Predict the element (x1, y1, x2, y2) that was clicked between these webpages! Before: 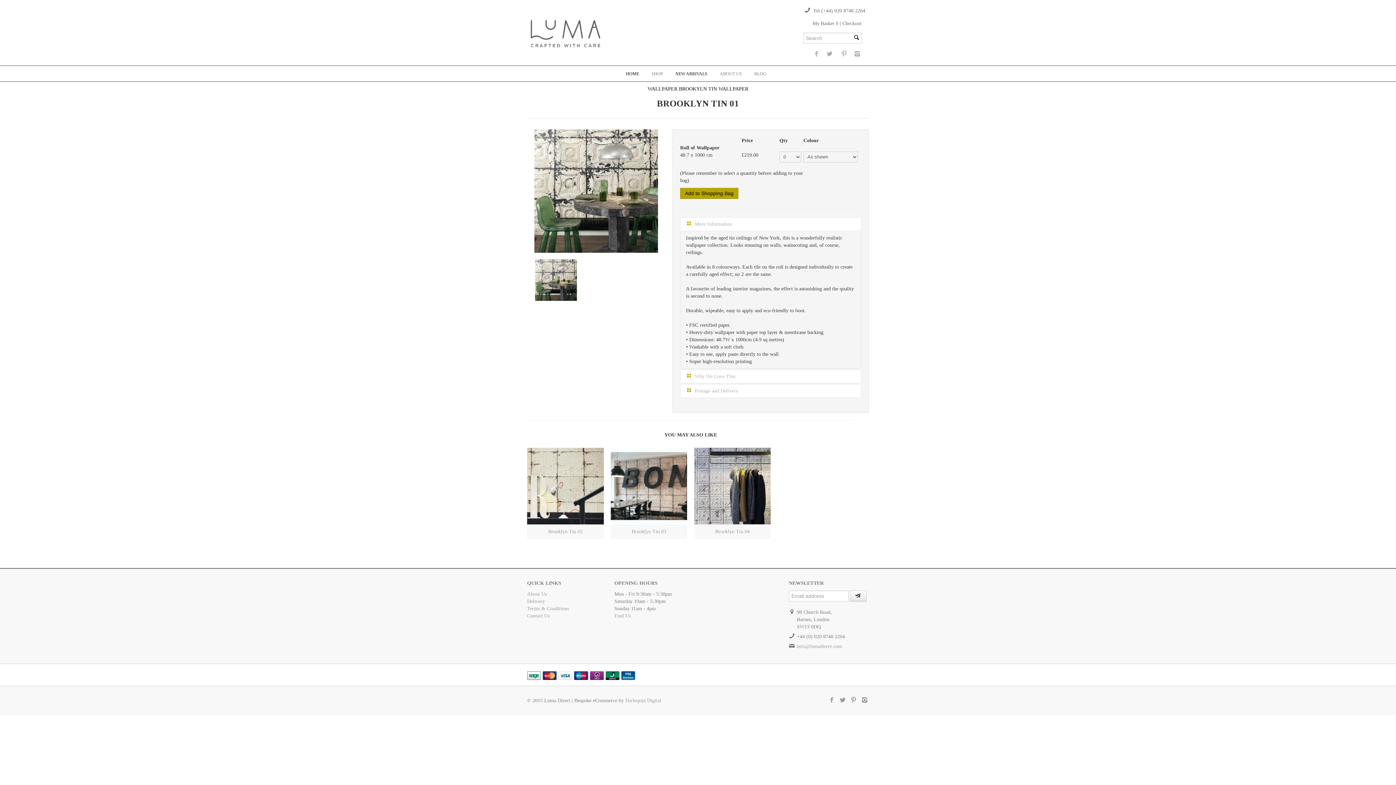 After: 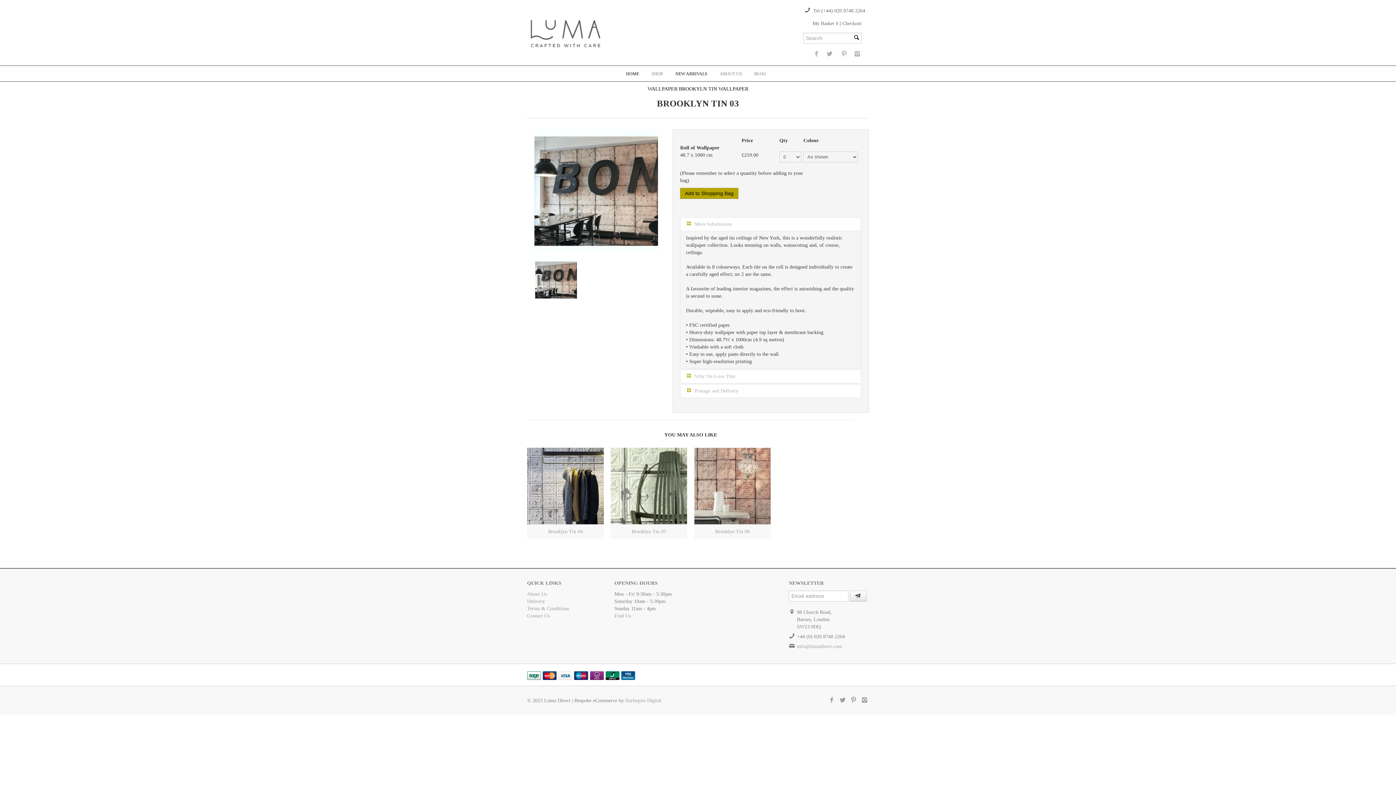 Action: bbox: (641, 476, 656, 486) label: VIEW